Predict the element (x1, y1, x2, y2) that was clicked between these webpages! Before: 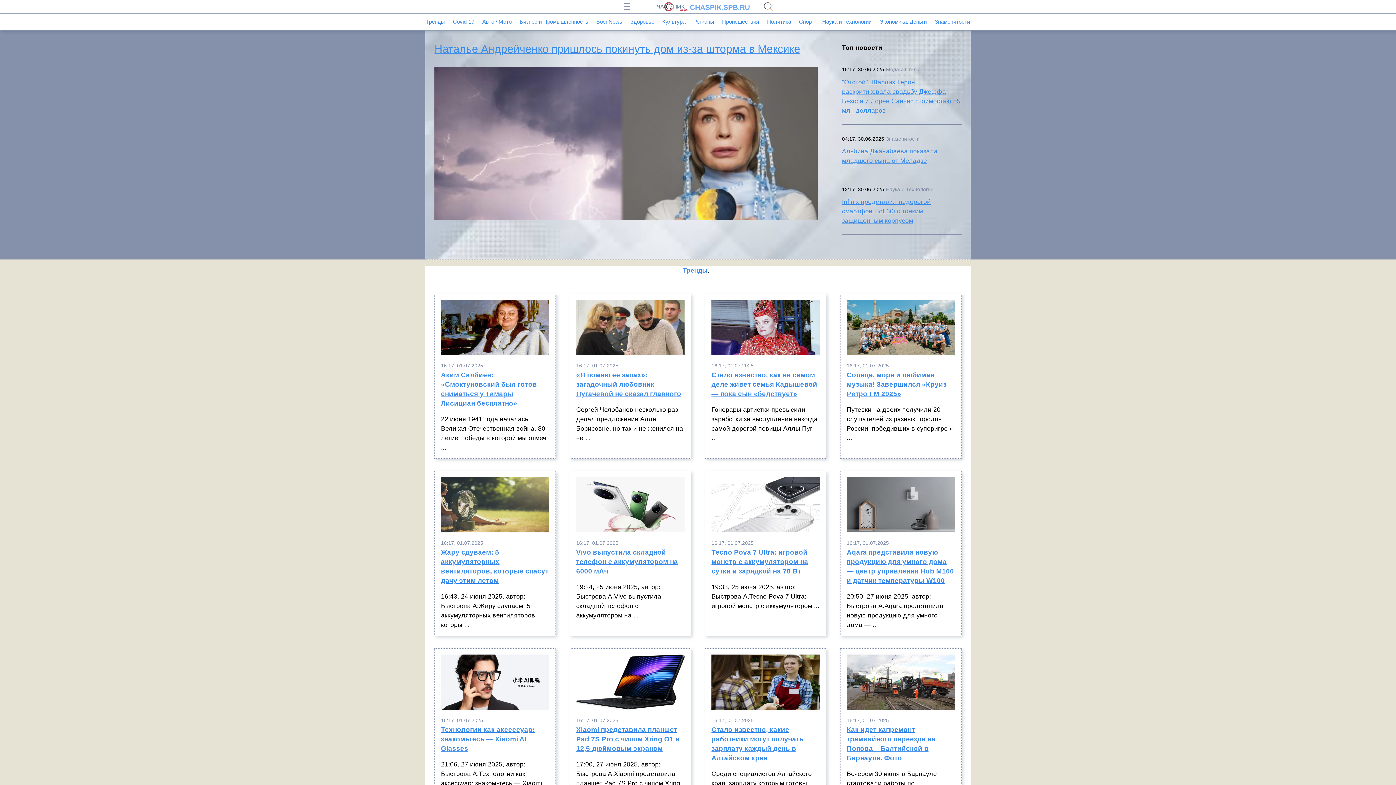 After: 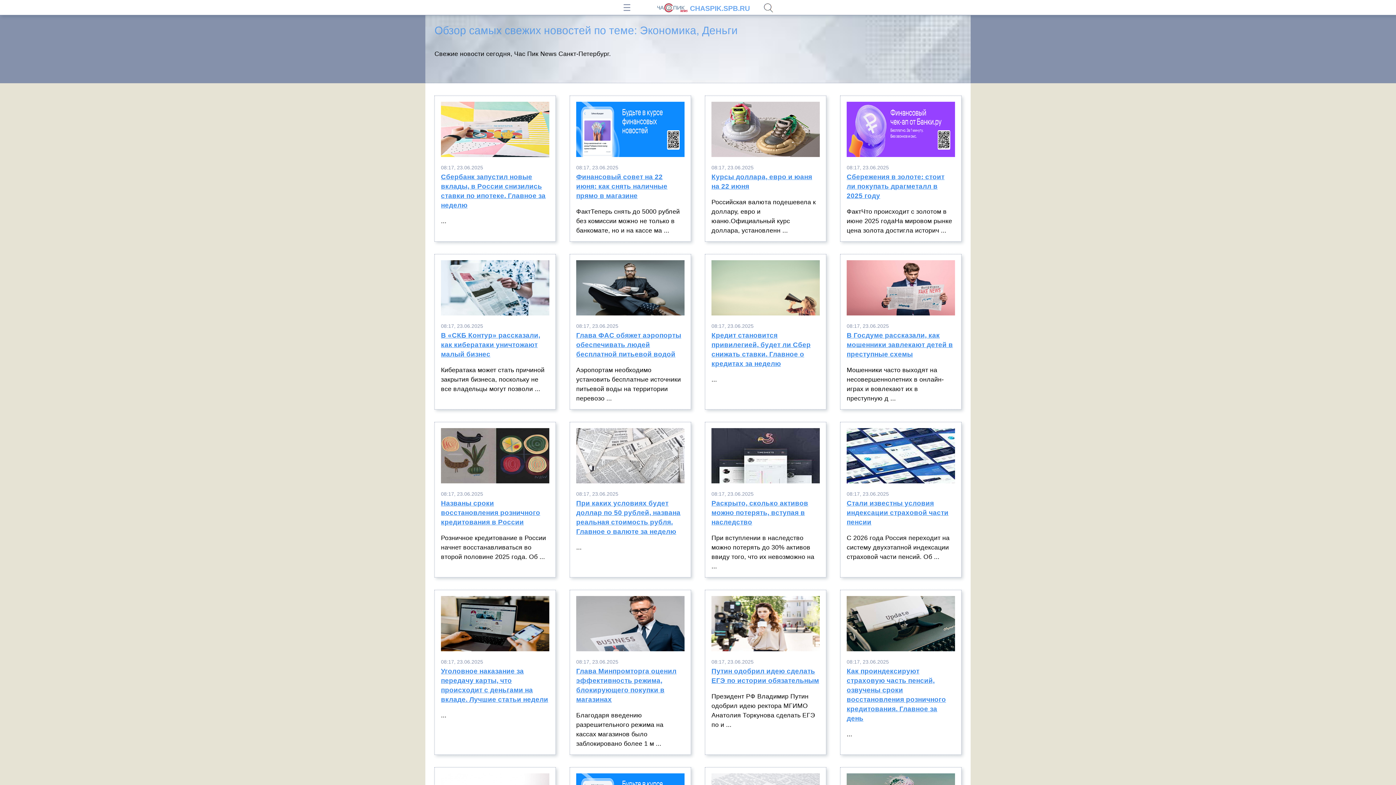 Action: bbox: (879, 18, 927, 24) label: Экономика, Деньги